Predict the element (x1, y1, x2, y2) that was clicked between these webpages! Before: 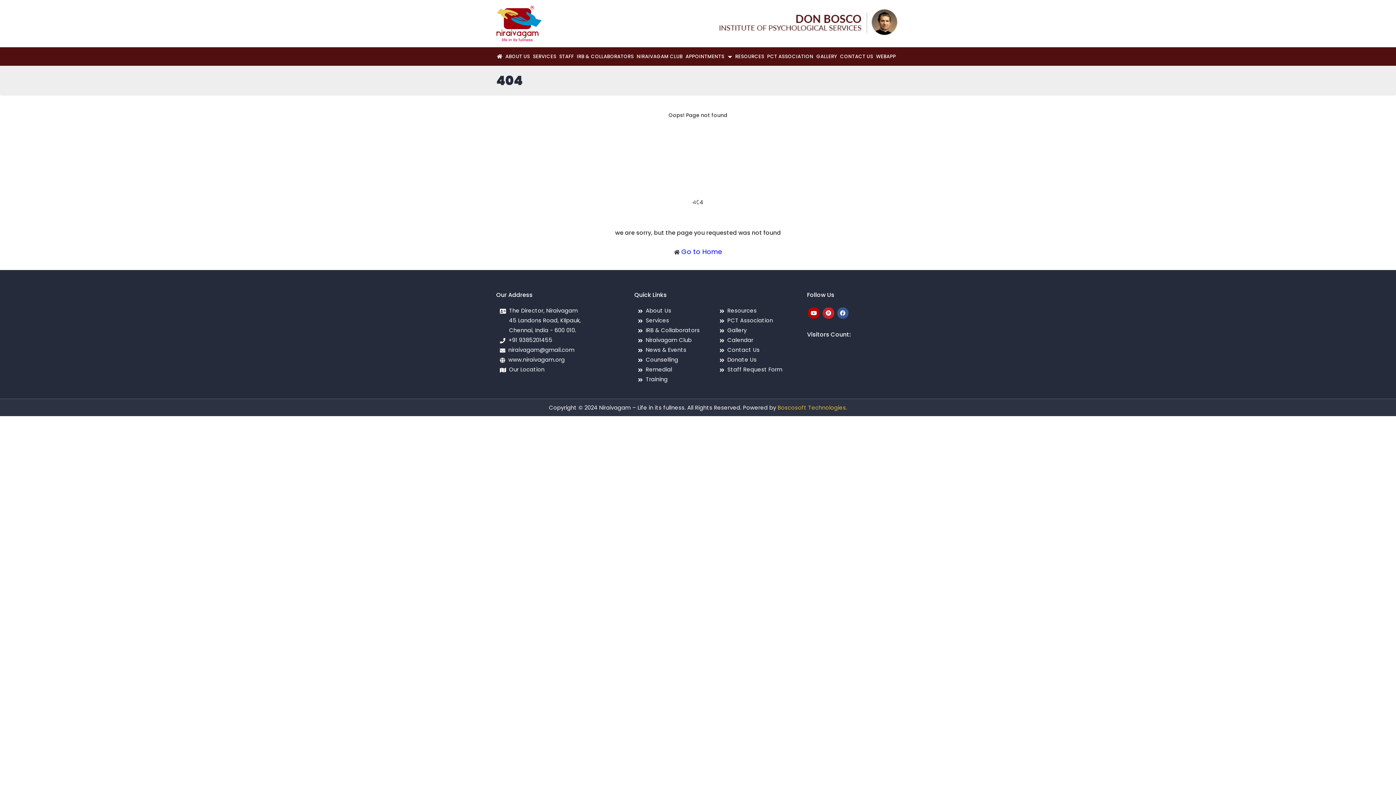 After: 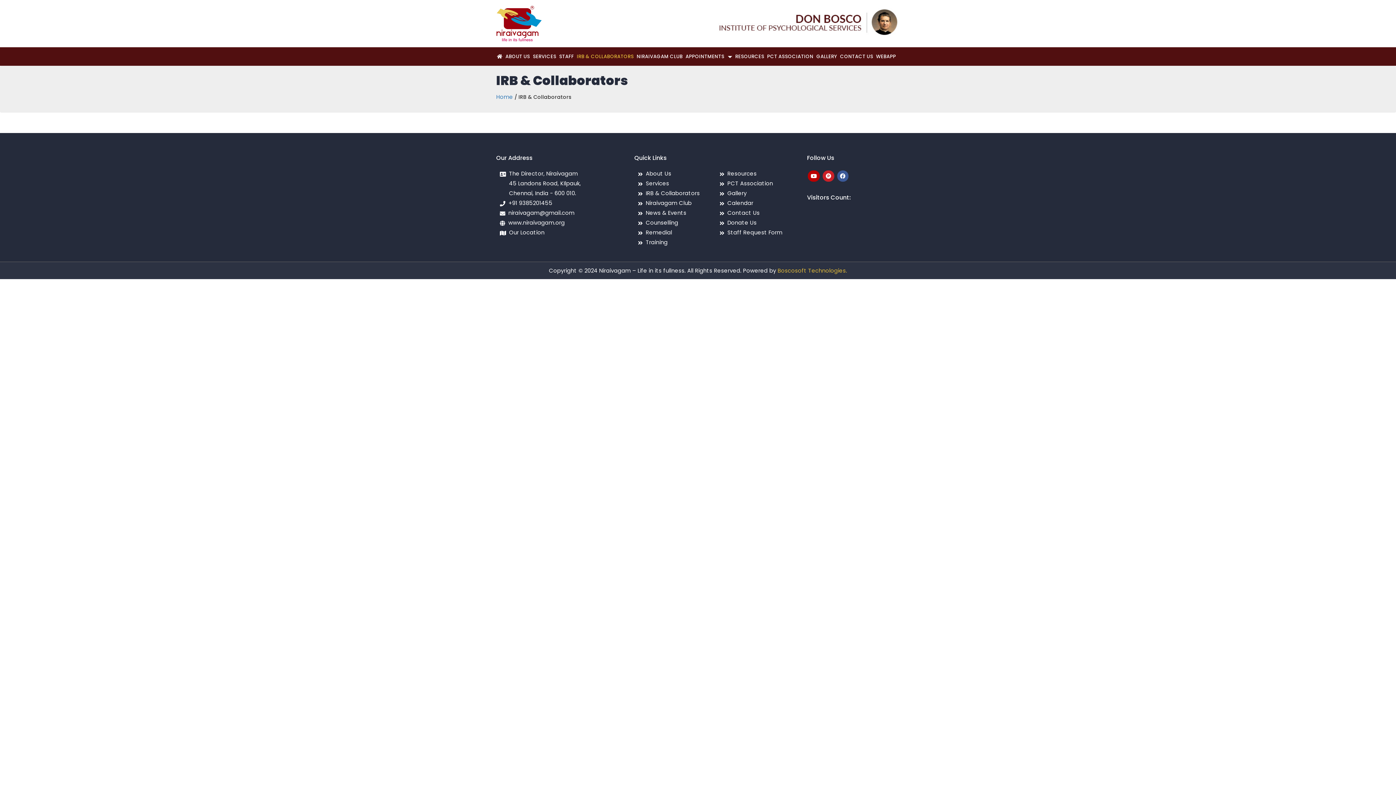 Action: bbox: (576, 47, 634, 65) label: IRB & COLLABORATORS